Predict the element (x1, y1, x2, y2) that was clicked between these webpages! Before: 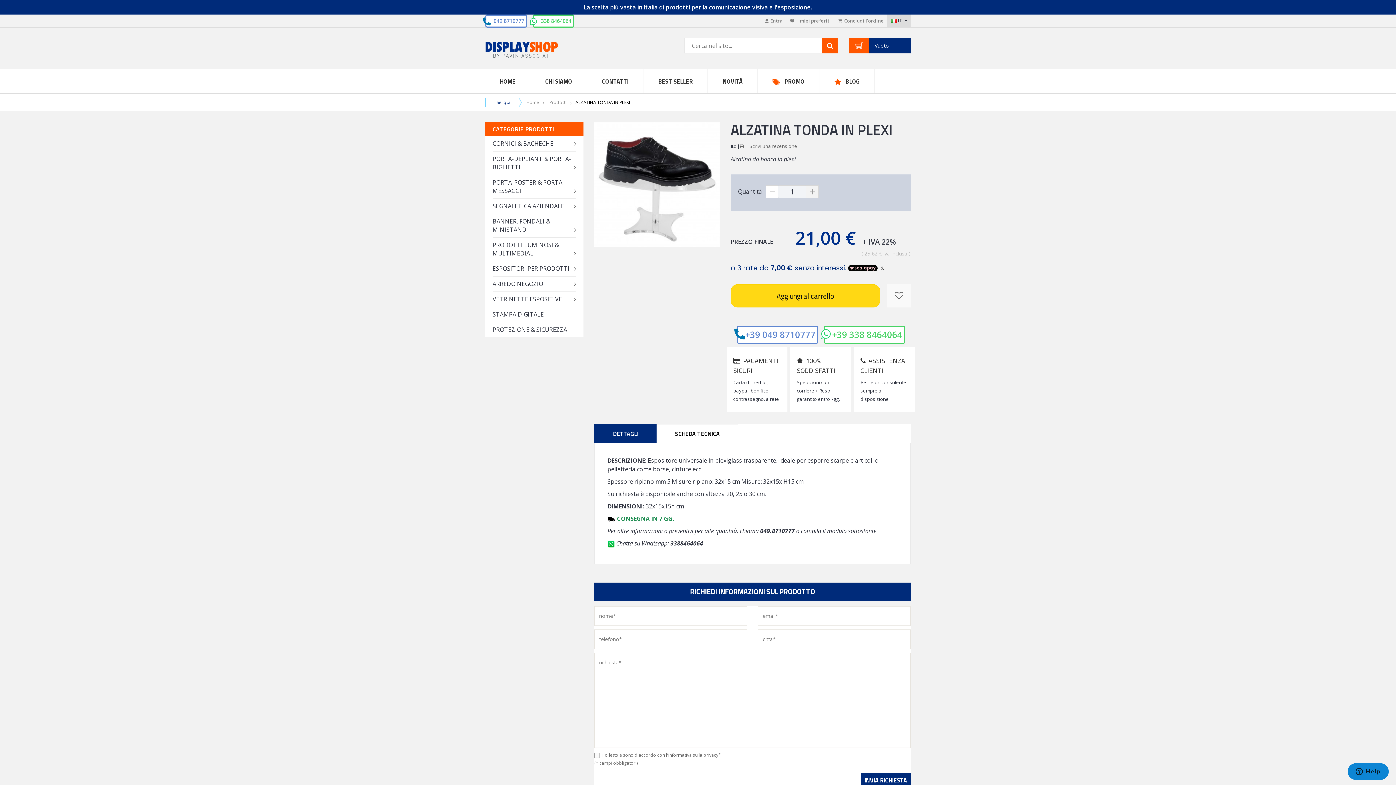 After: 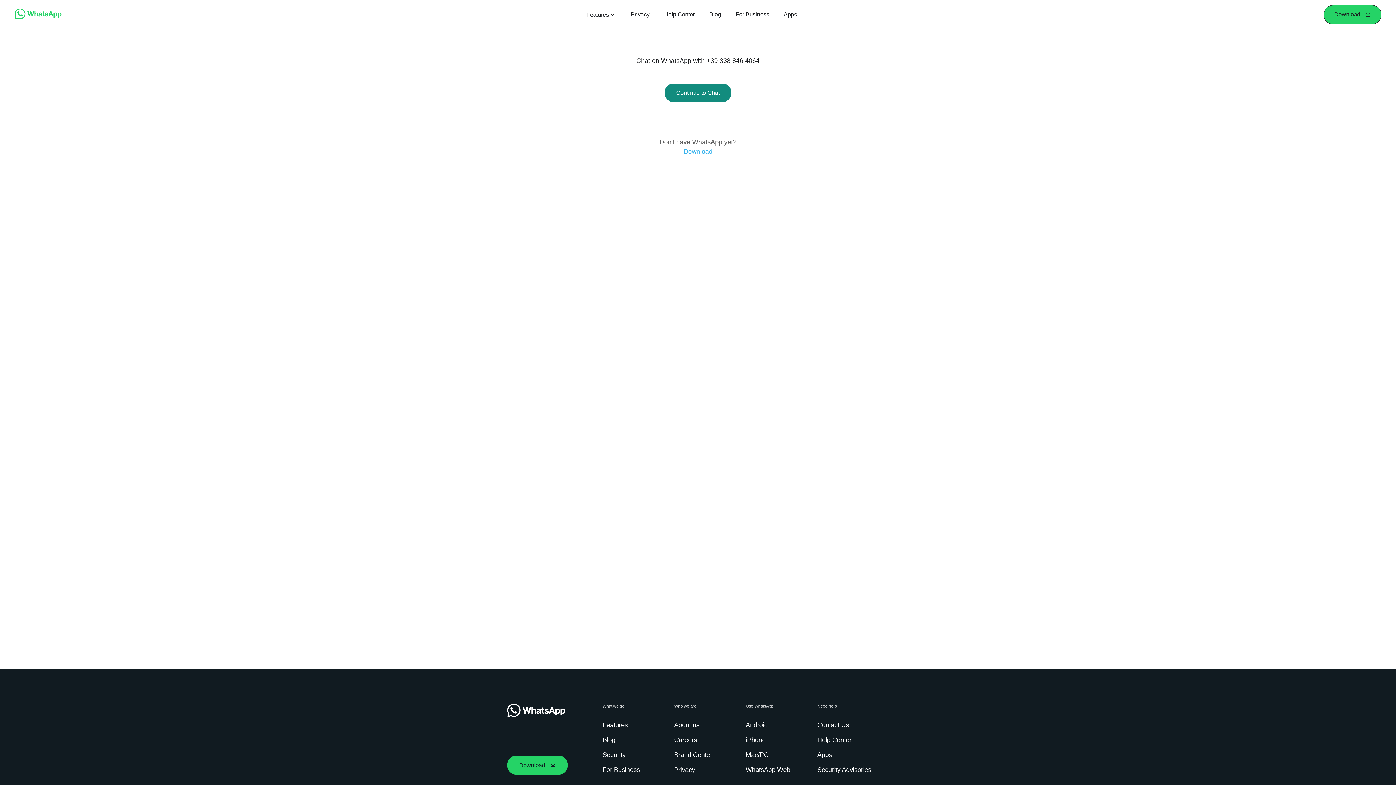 Action: bbox: (541, 17, 571, 24) label: 338 8464064